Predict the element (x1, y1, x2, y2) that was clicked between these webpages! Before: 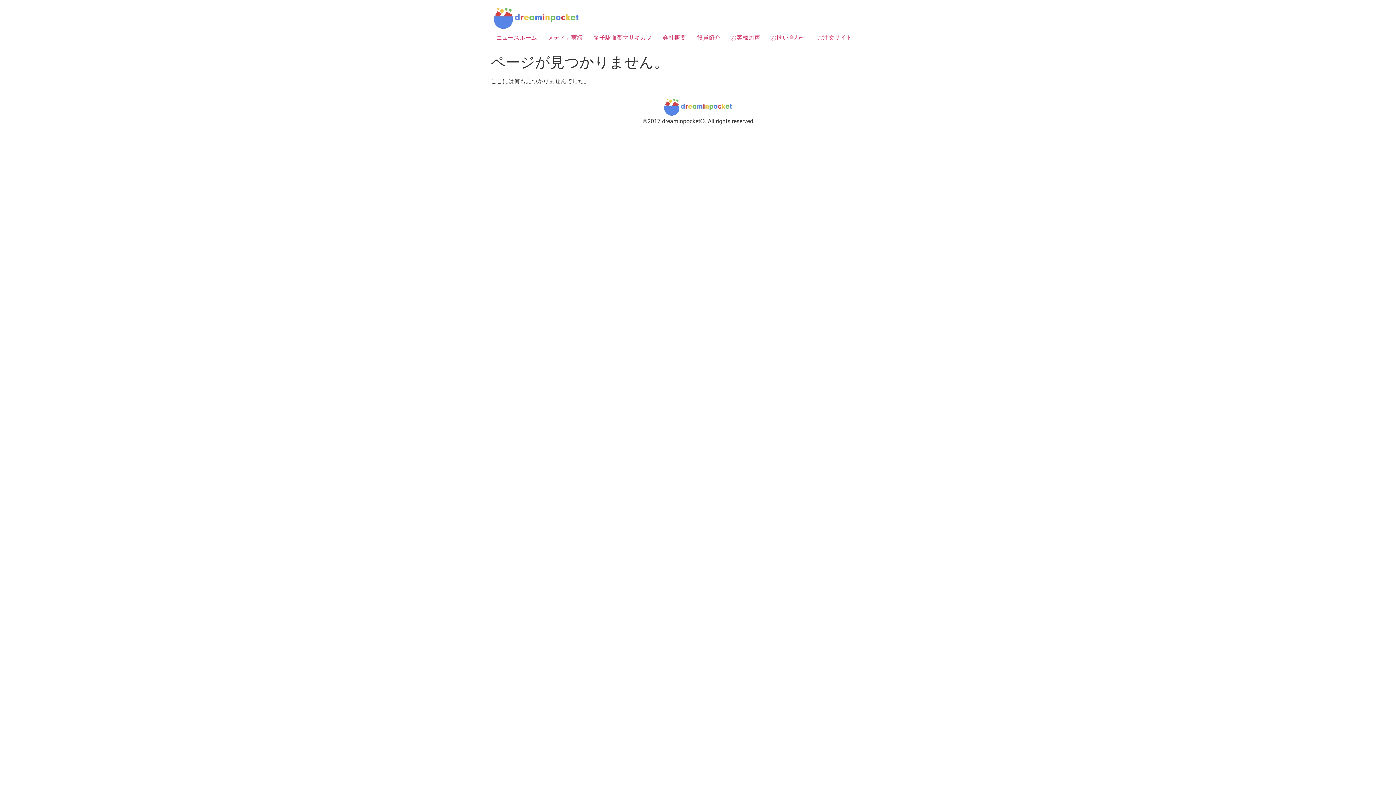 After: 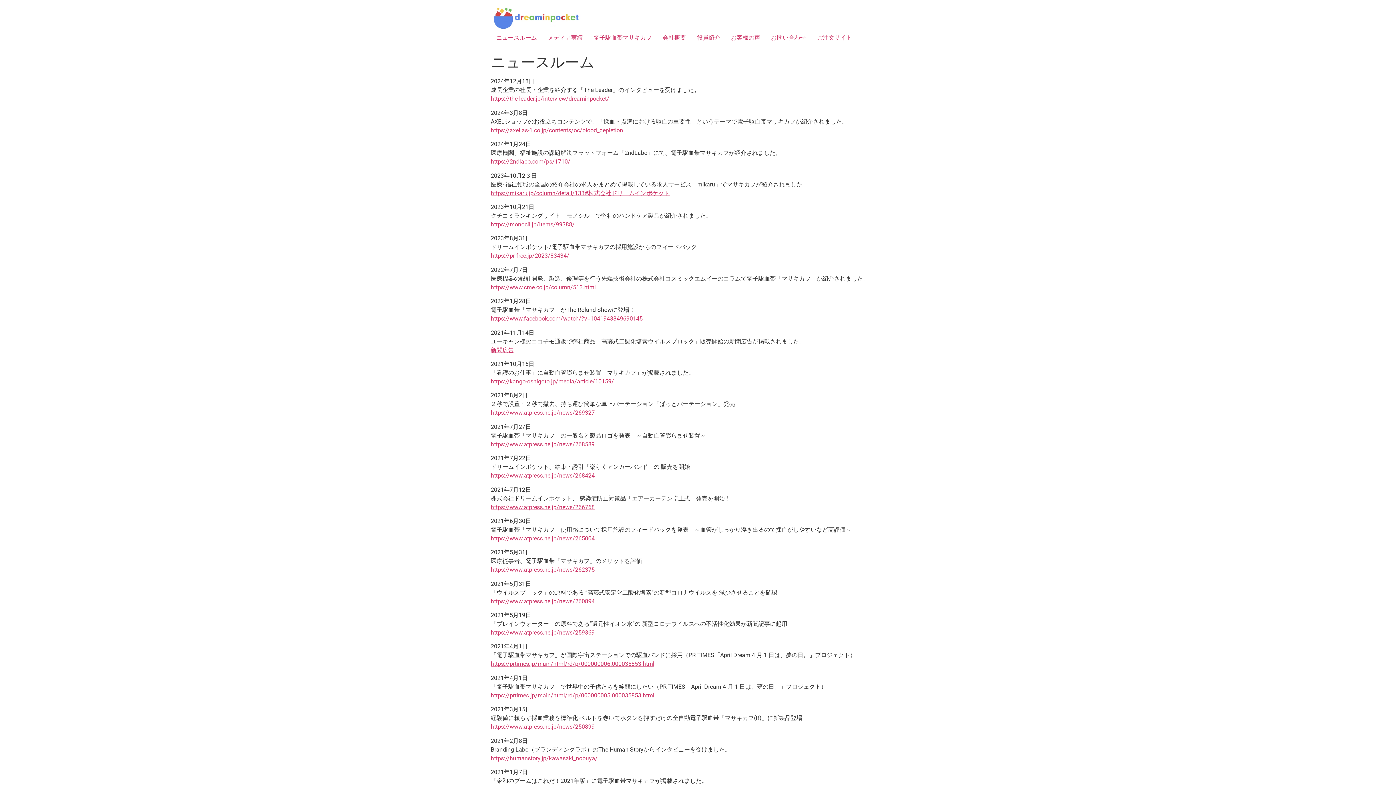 Action: bbox: (490, 30, 542, 45) label: ニュースルーム